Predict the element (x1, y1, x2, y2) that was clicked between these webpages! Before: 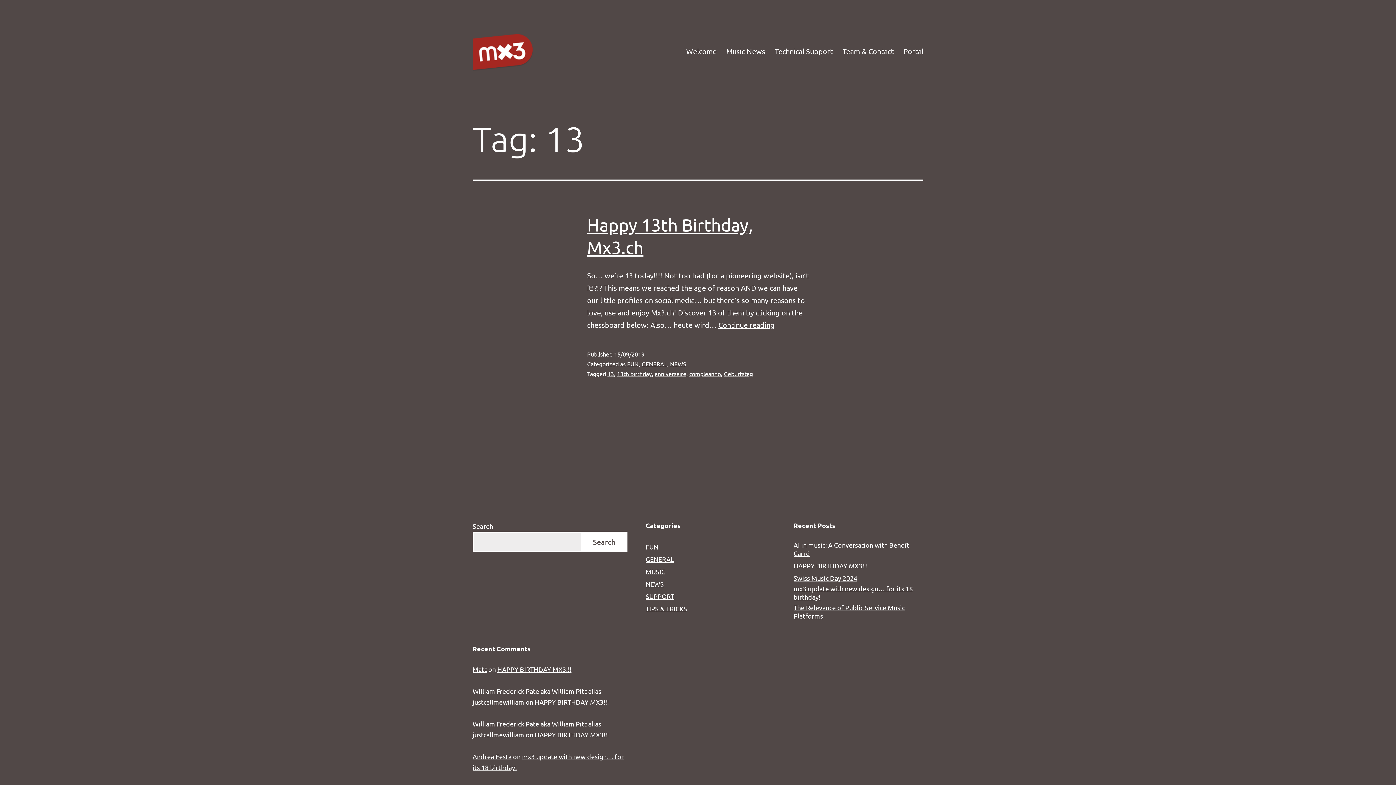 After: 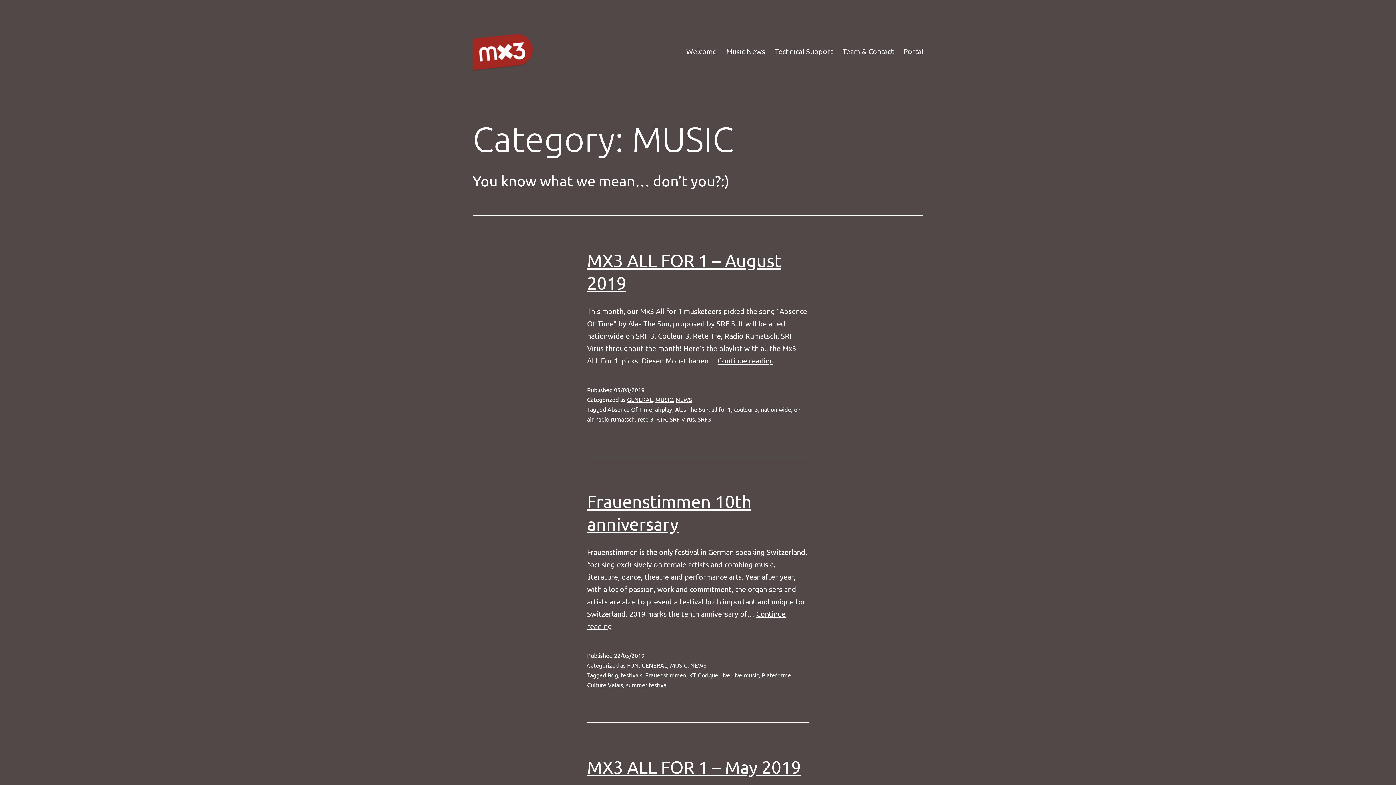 Action: label: MUSIC bbox: (645, 568, 665, 575)